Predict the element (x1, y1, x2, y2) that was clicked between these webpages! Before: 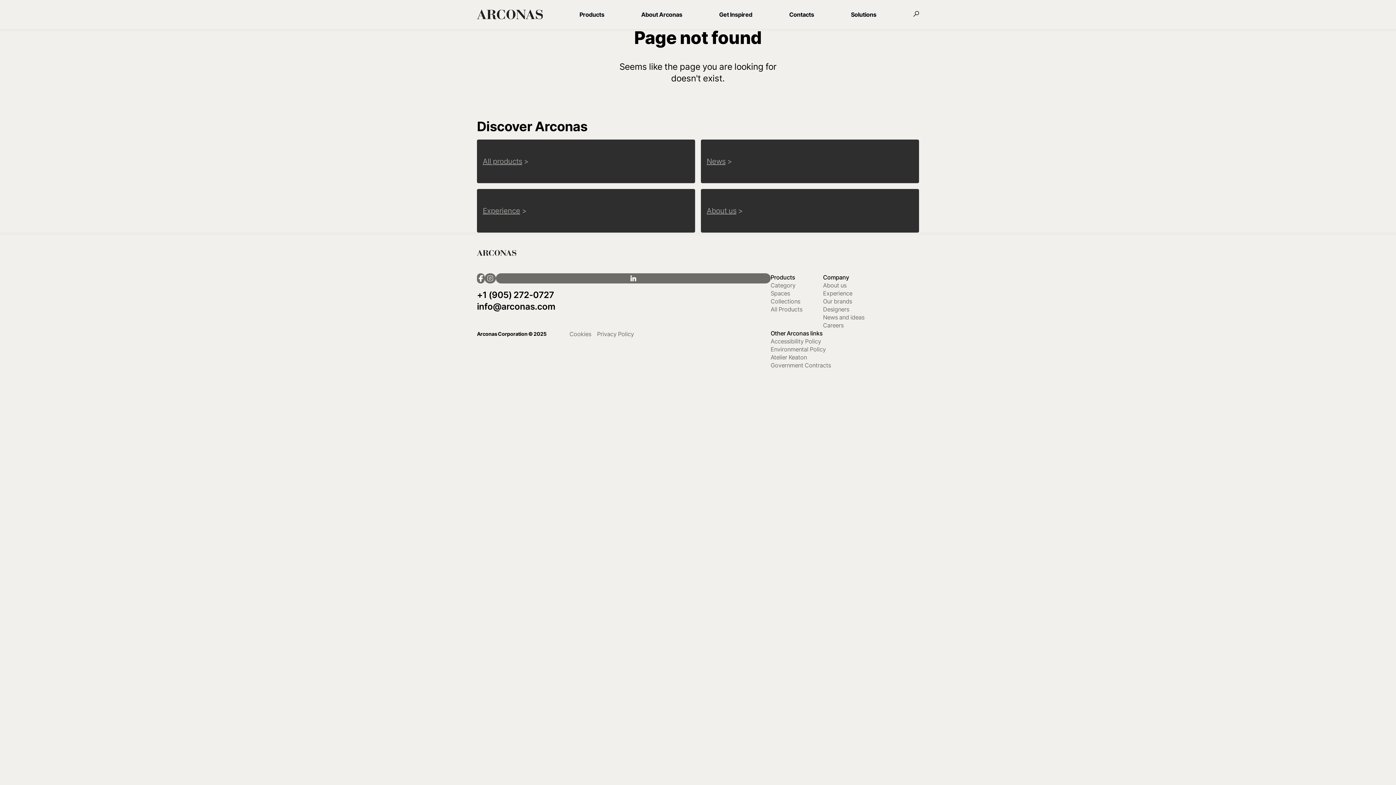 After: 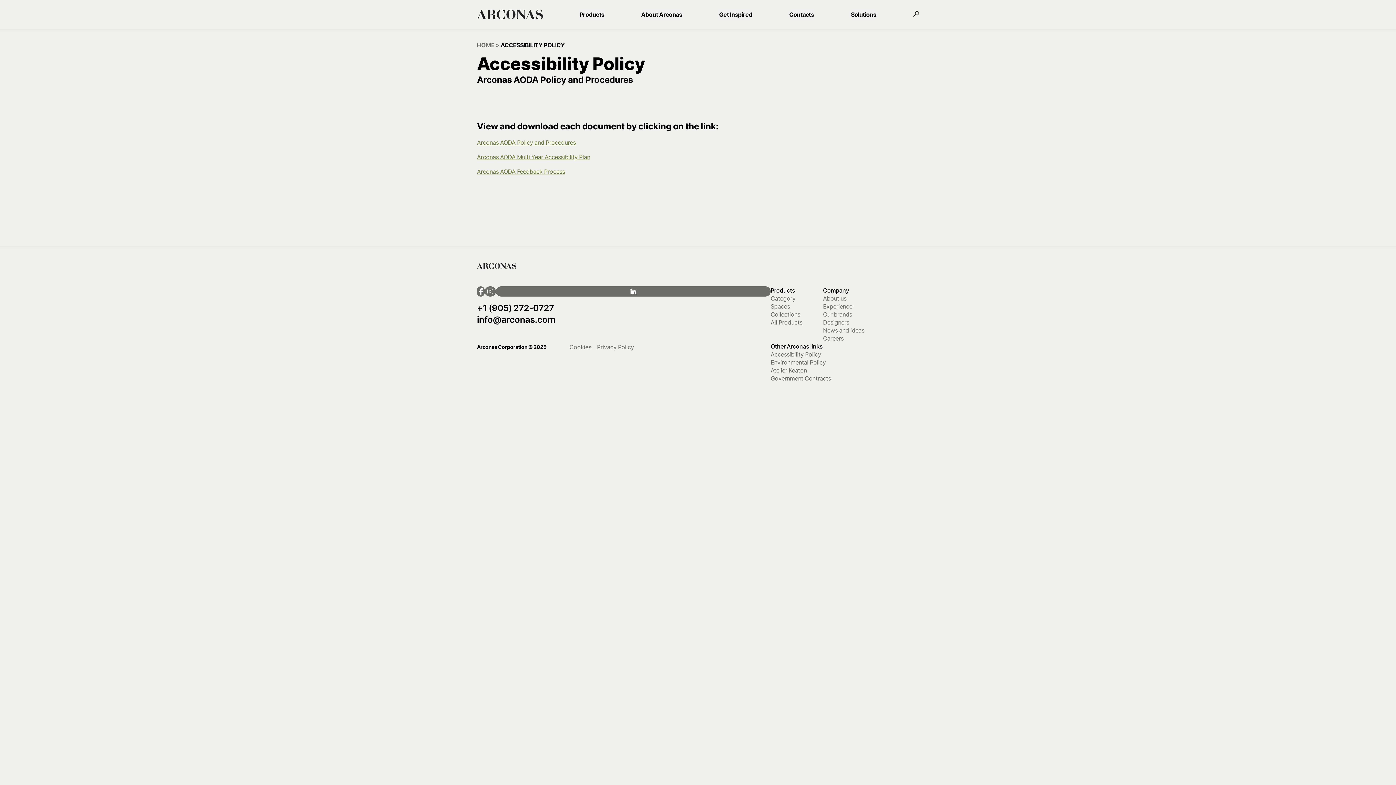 Action: label: Accessibility Policy bbox: (770, 337, 821, 345)